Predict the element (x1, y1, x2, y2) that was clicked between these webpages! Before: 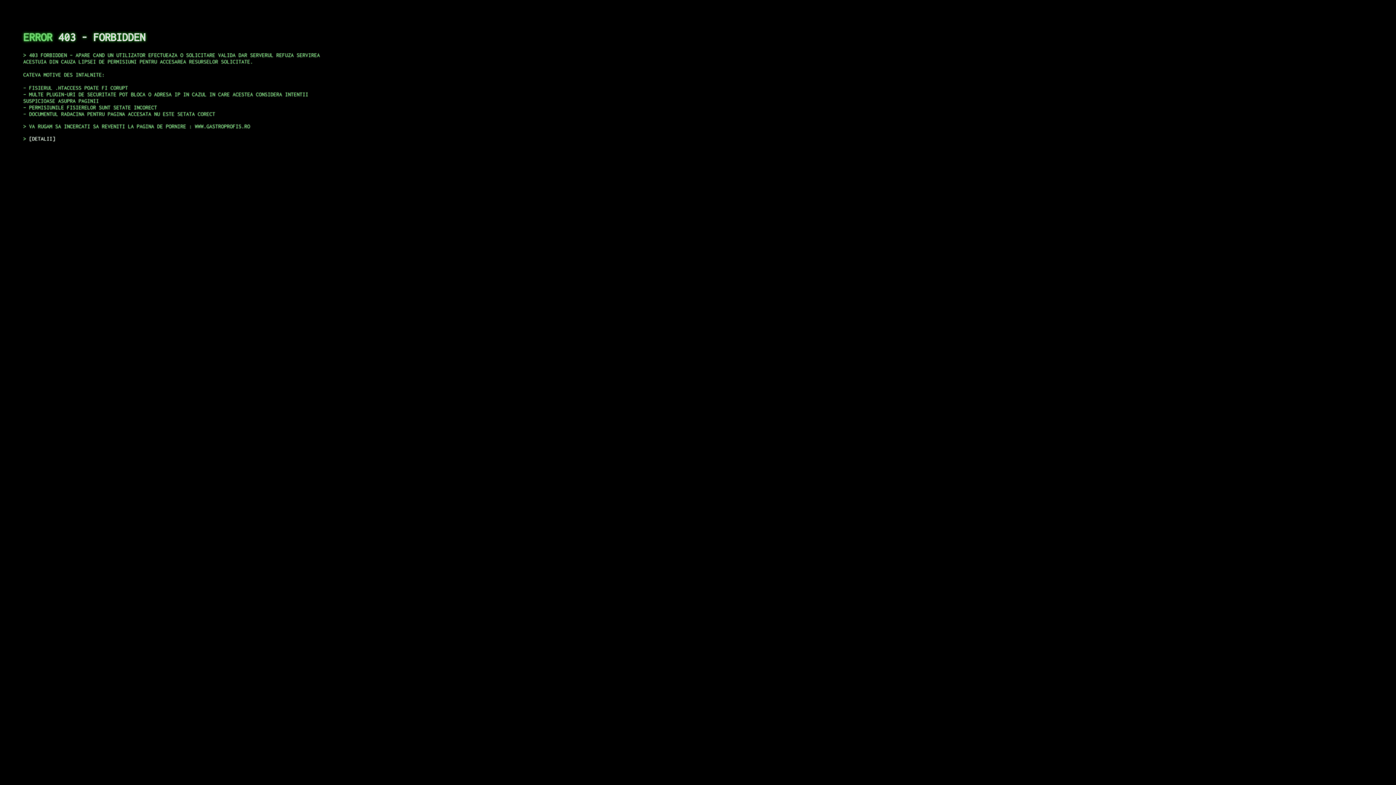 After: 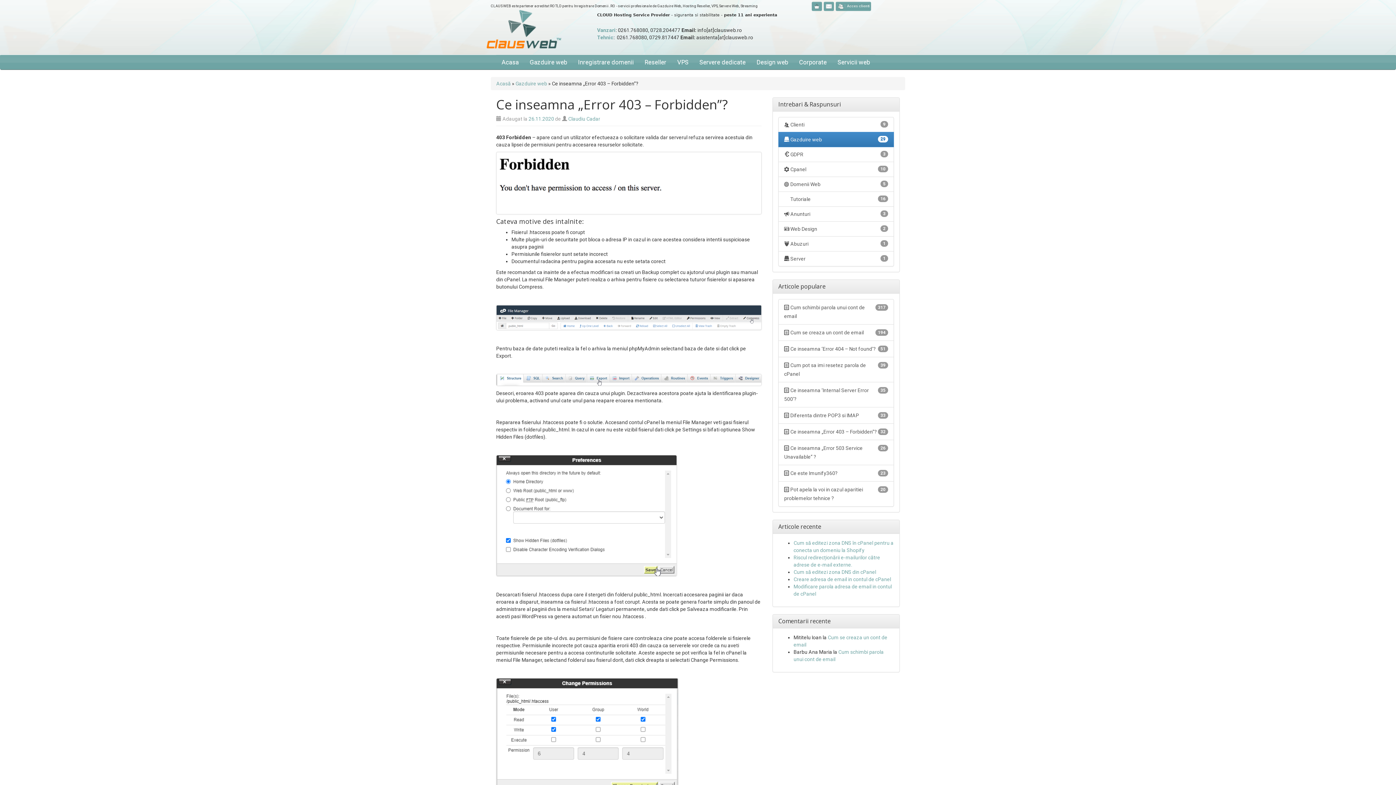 Action: label: DETALII bbox: (29, 135, 55, 141)